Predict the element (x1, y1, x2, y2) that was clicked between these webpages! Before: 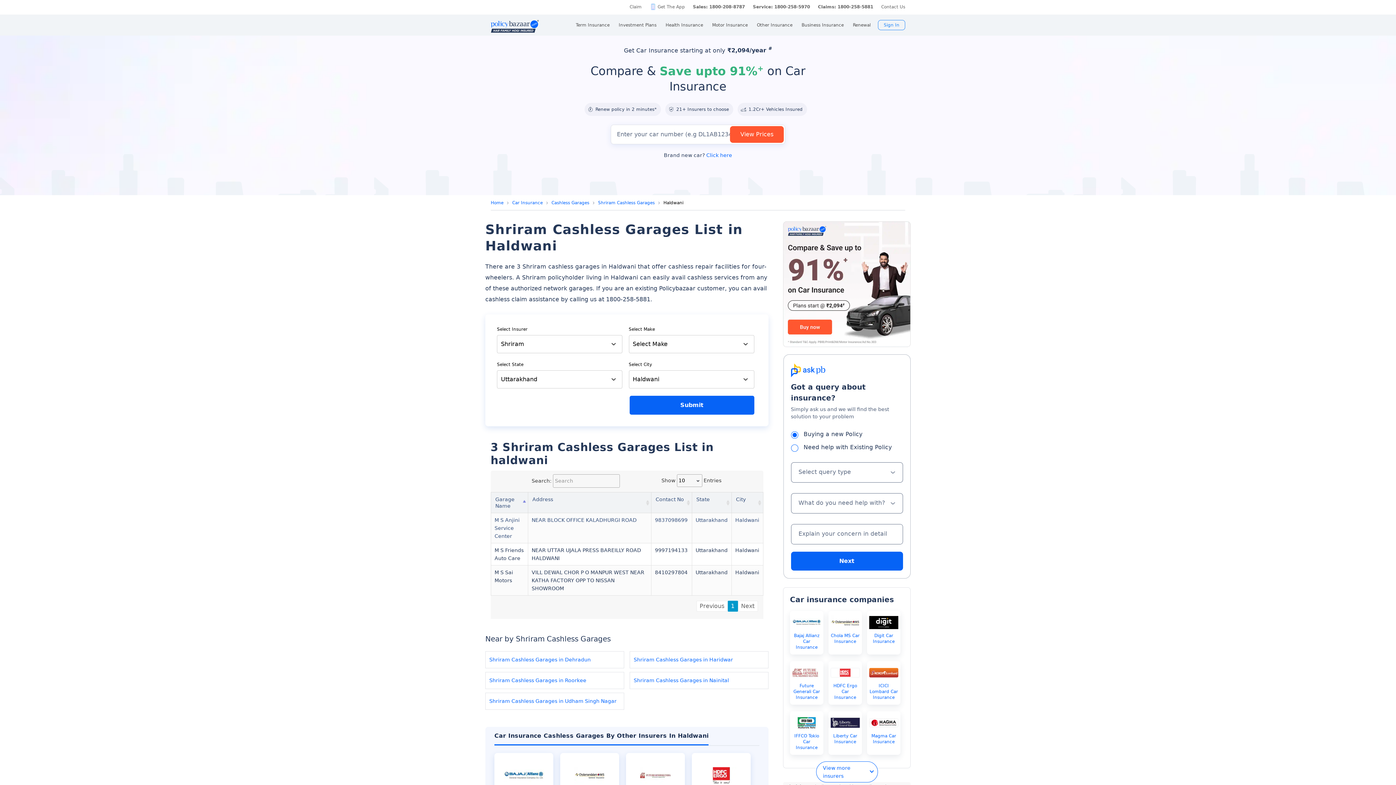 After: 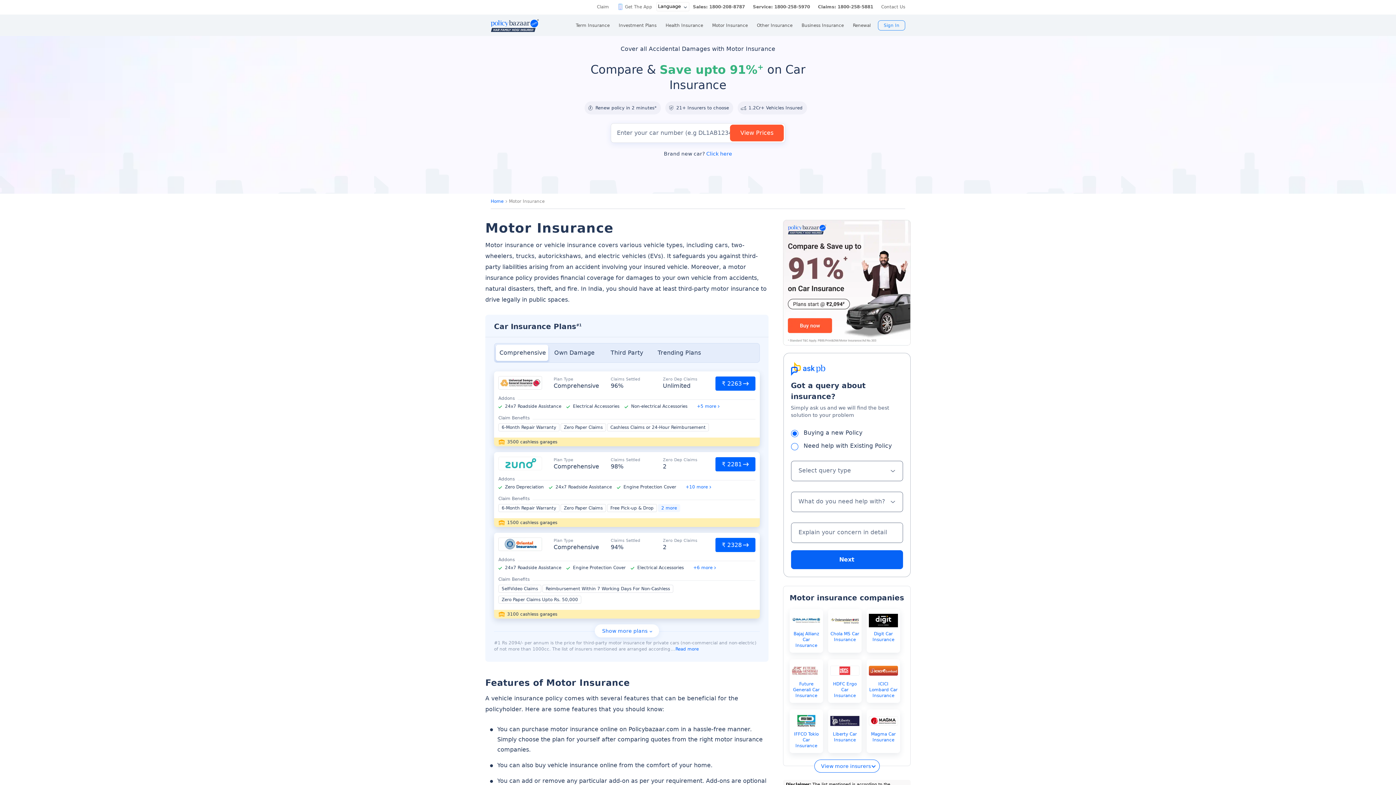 Action: label: Motor Insurance bbox: (712, 14, 748, 35)